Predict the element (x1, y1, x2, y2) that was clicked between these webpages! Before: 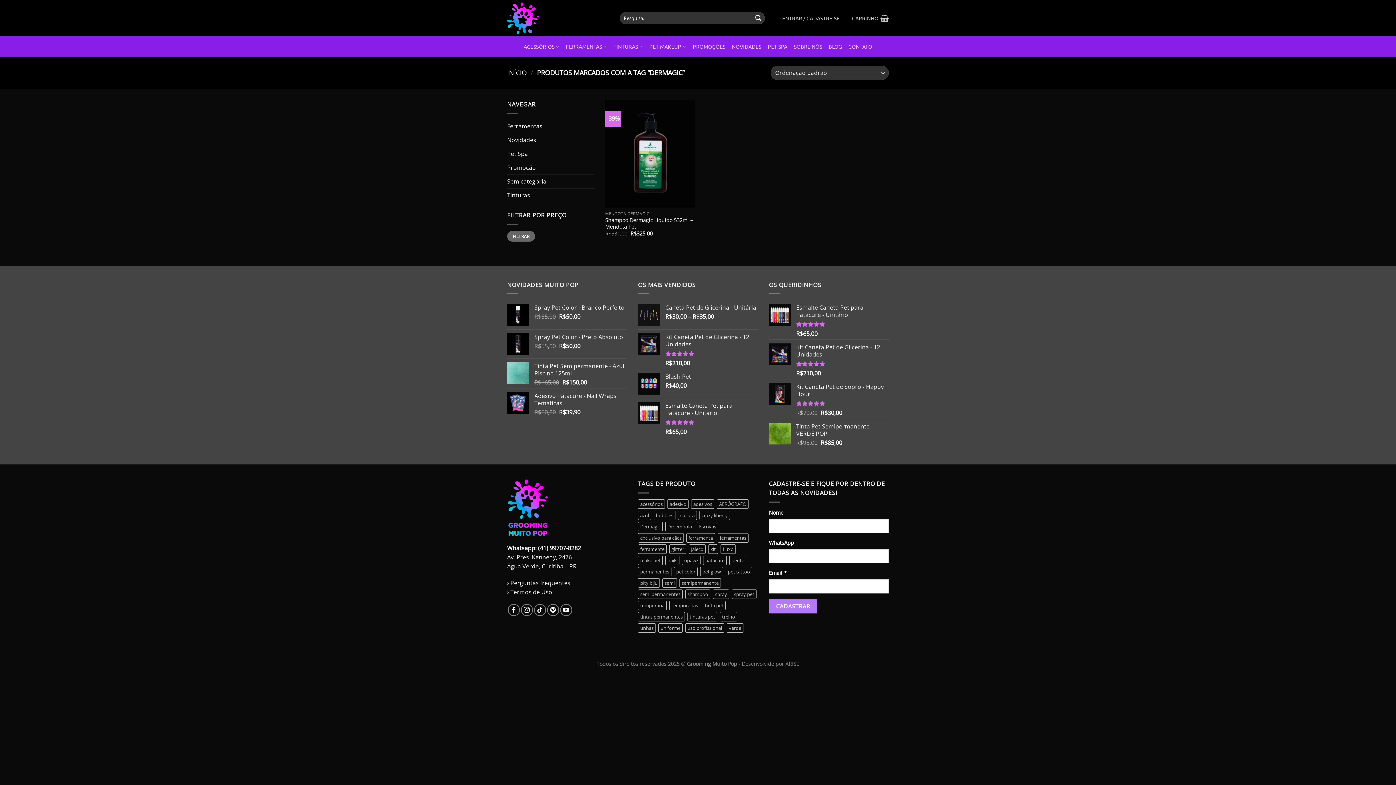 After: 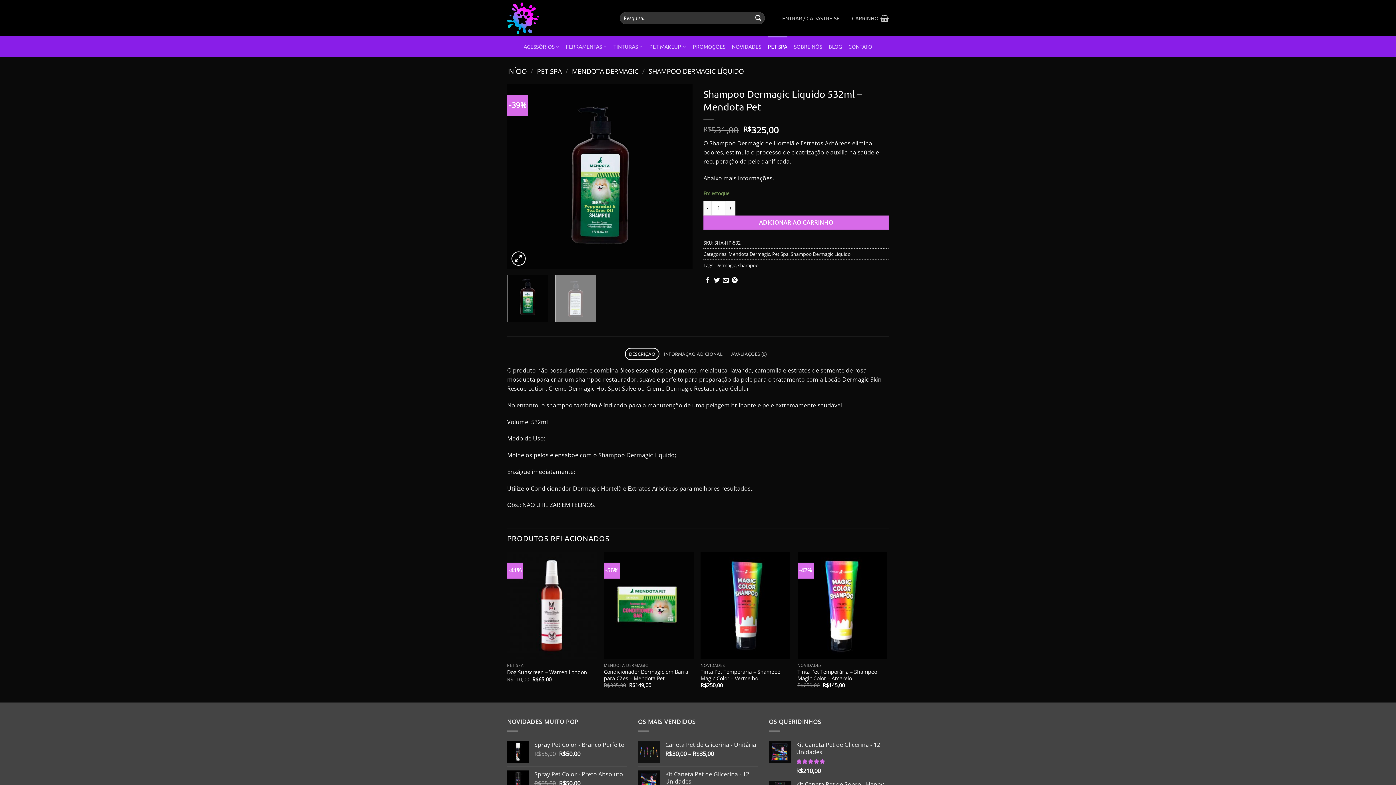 Action: bbox: (605, 217, 695, 230) label: Shampoo Dermagic Líquido 532ml – Mendota Pet